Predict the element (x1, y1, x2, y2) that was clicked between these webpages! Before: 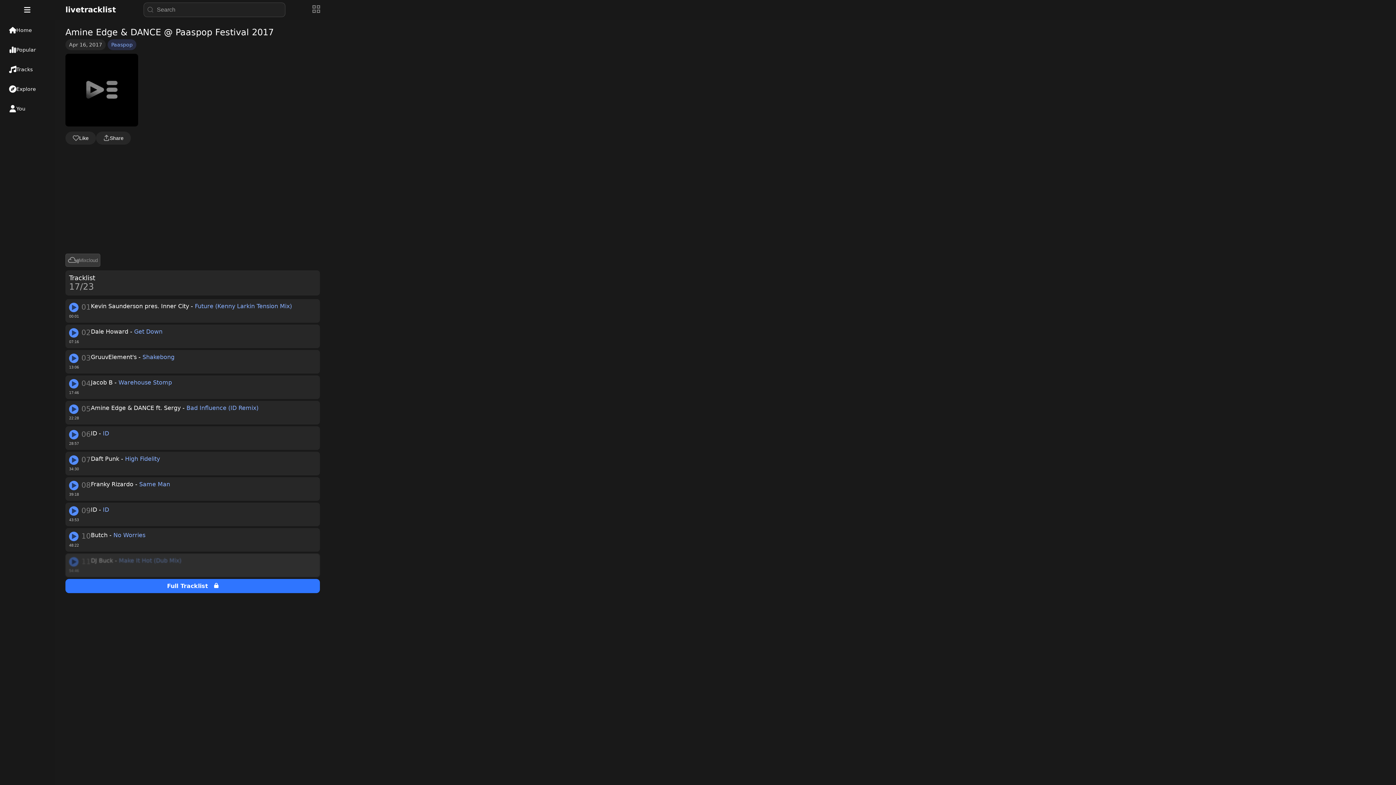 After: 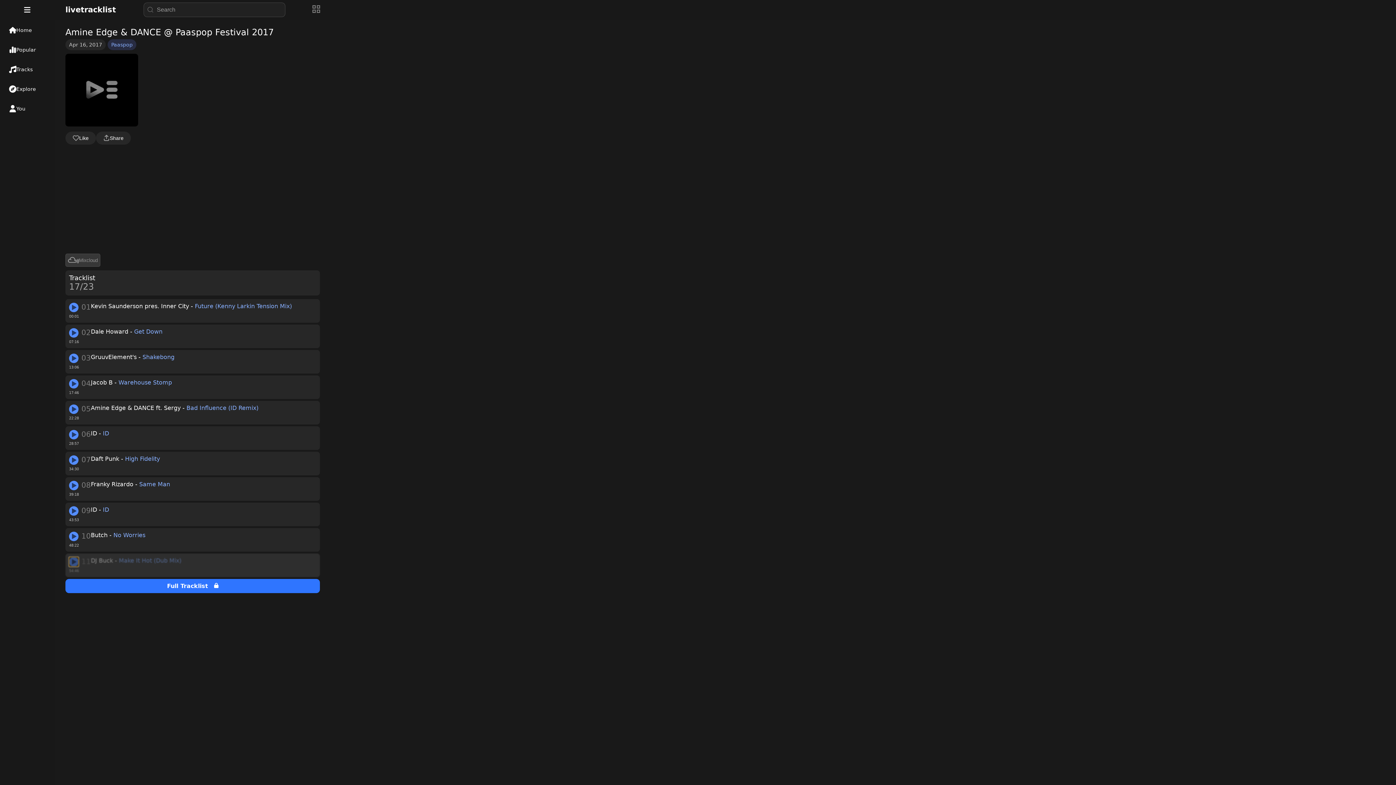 Action: bbox: (69, 557, 78, 566) label: play track